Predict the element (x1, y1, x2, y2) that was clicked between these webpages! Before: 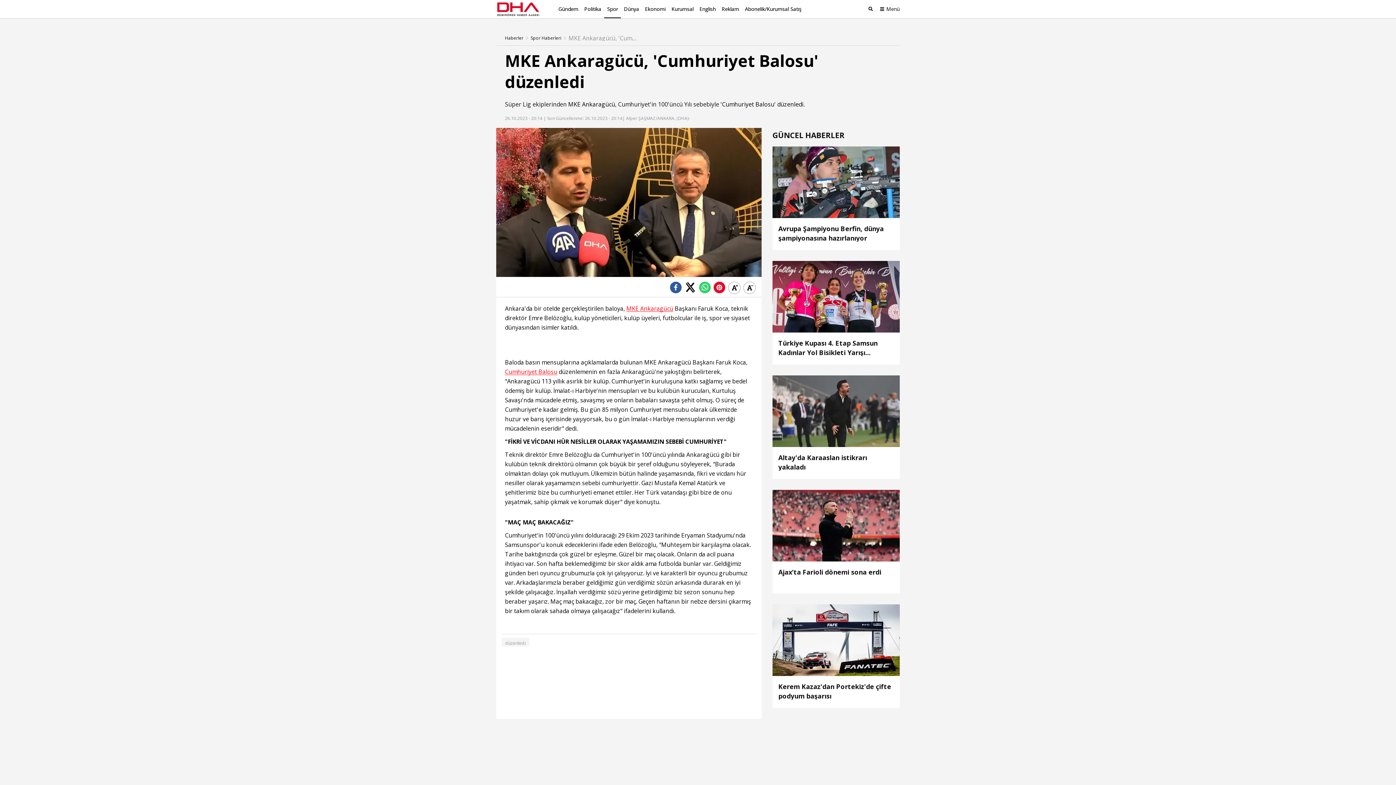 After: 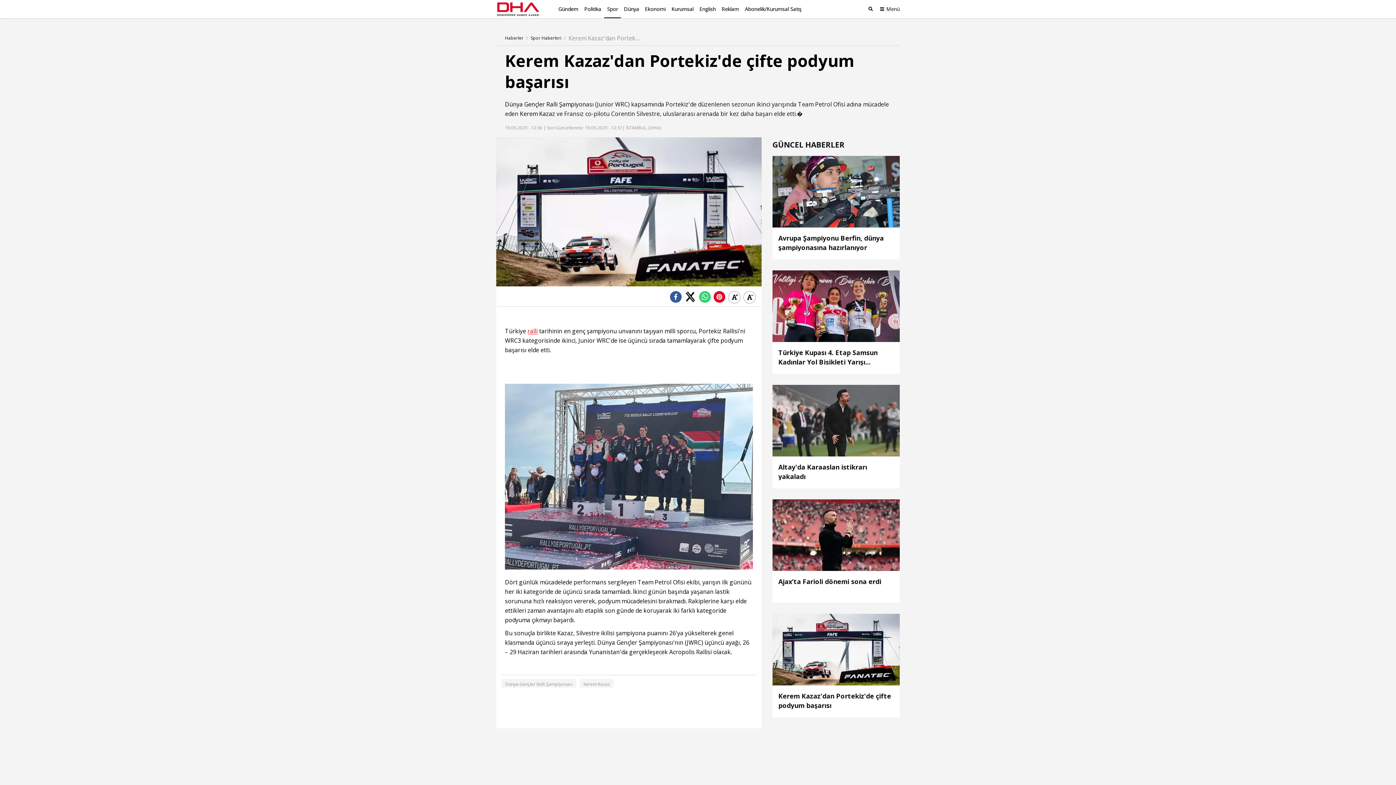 Action: bbox: (772, 604, 900, 708) label: Kerem Kazaz'dan Portekiz'de çifte podyum başarısı